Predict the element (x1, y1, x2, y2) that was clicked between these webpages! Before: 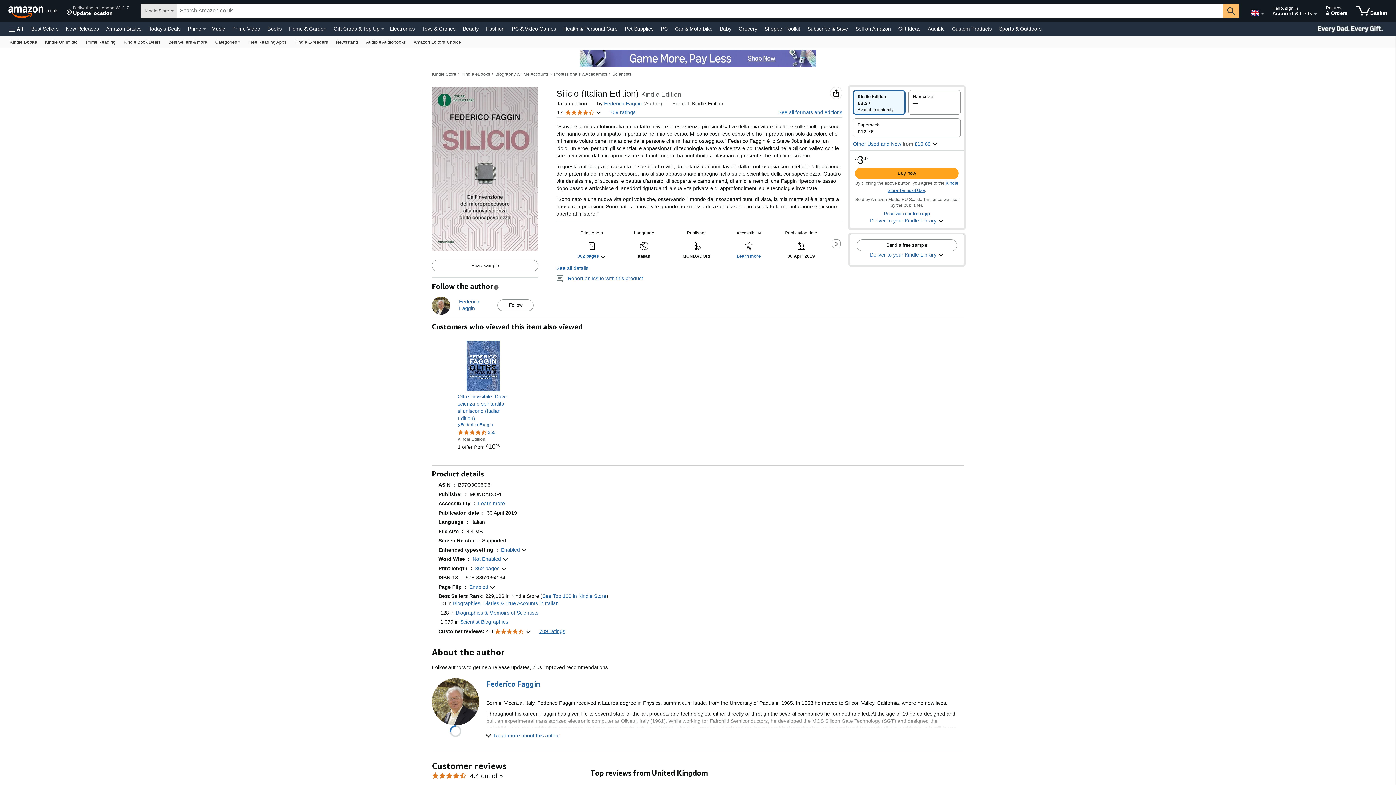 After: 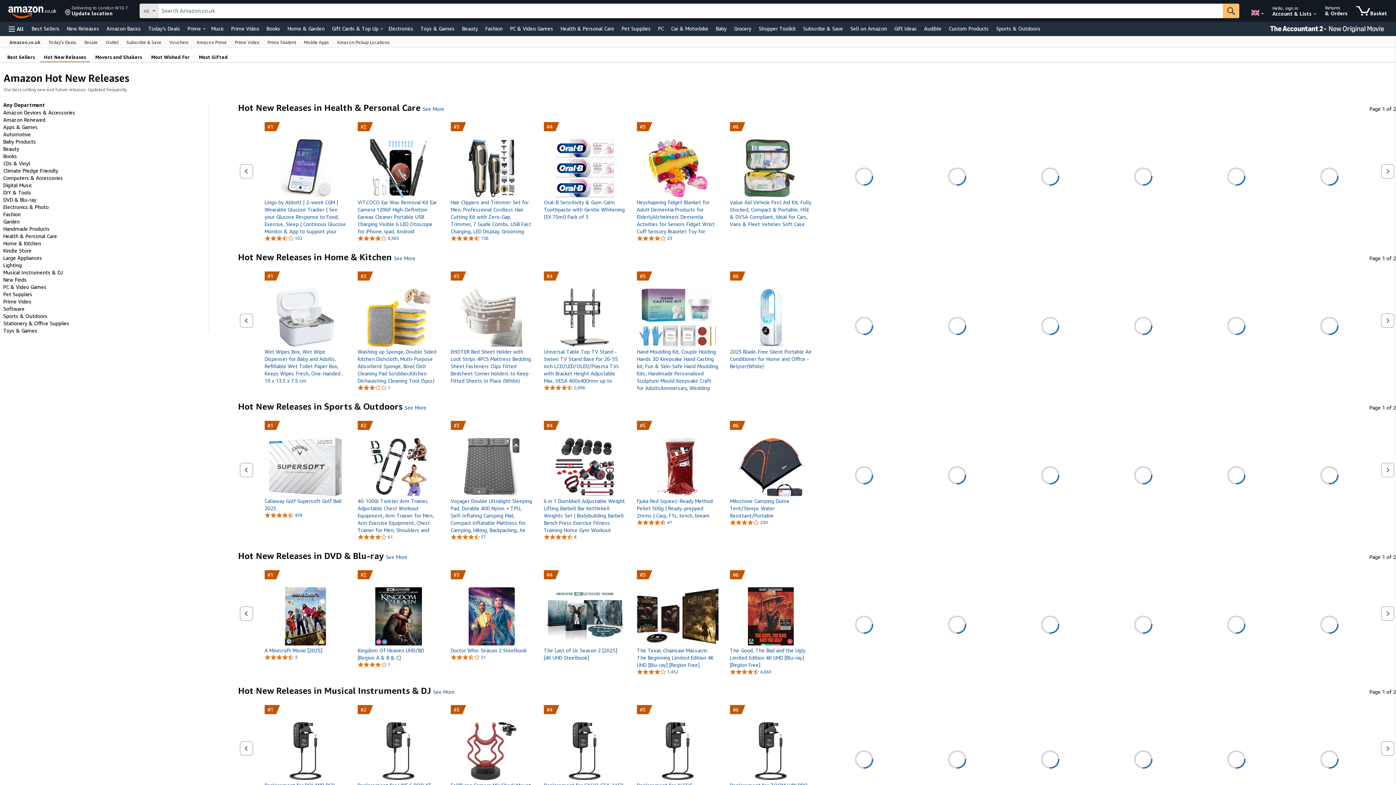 Action: bbox: (64, 23, 100, 33) label: New Releases